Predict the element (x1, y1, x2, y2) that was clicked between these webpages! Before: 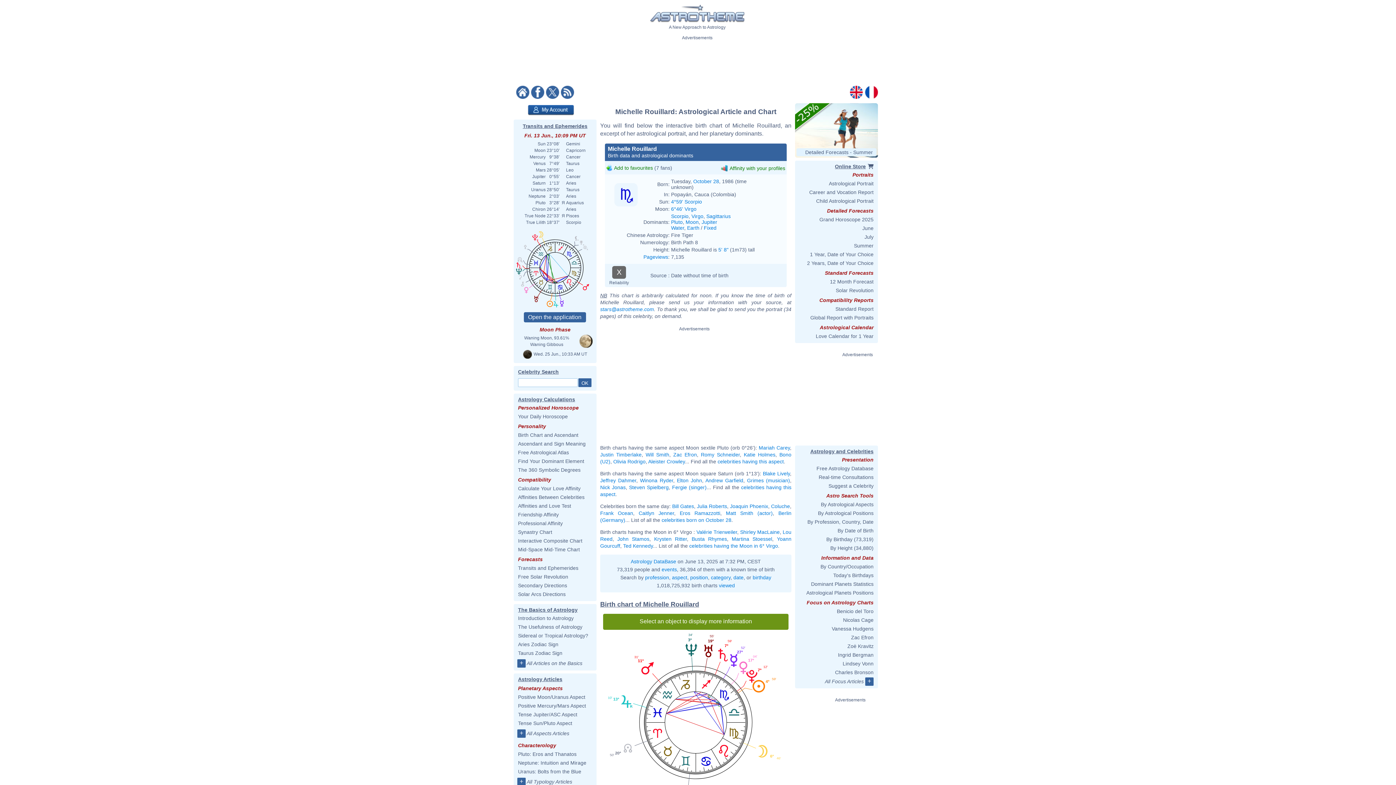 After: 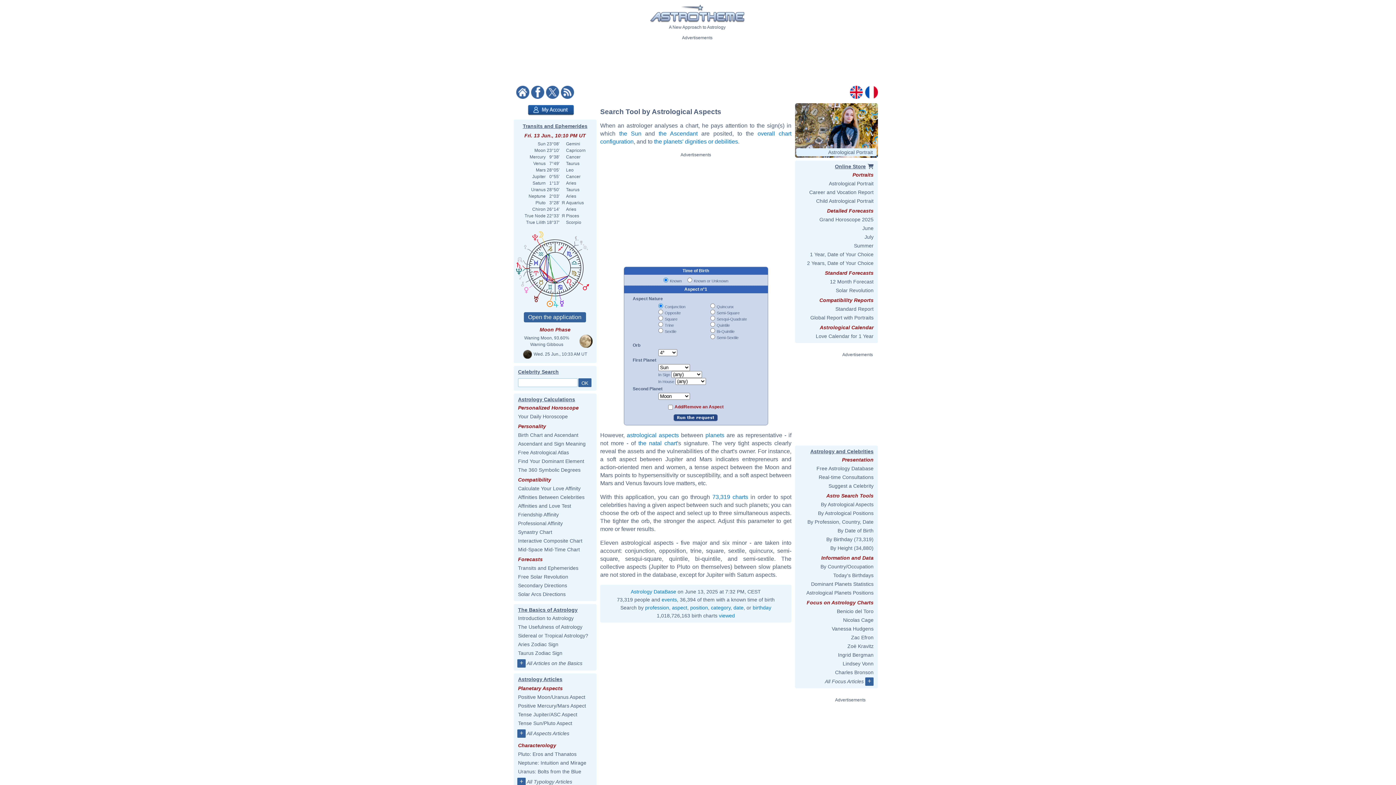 Action: bbox: (672, 574, 687, 580) label: aspect